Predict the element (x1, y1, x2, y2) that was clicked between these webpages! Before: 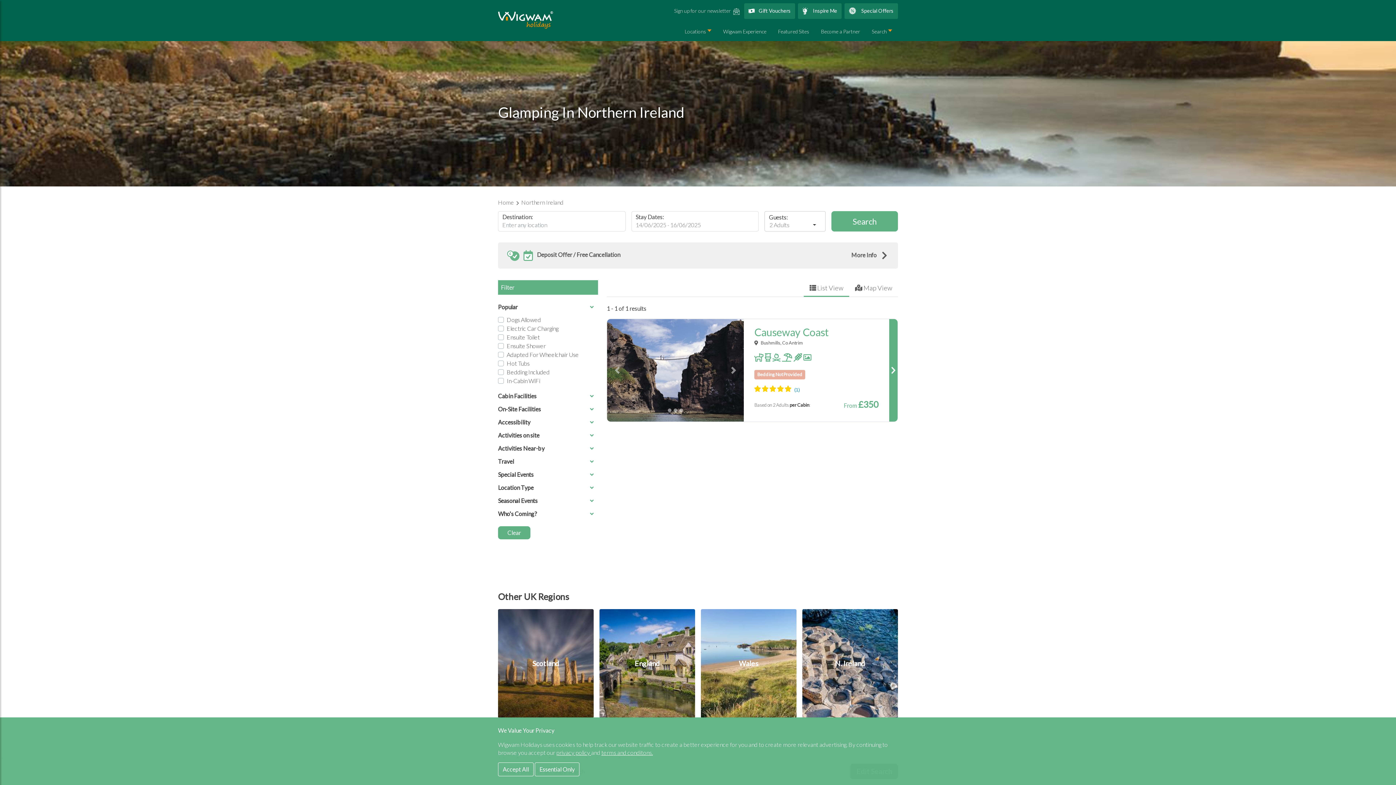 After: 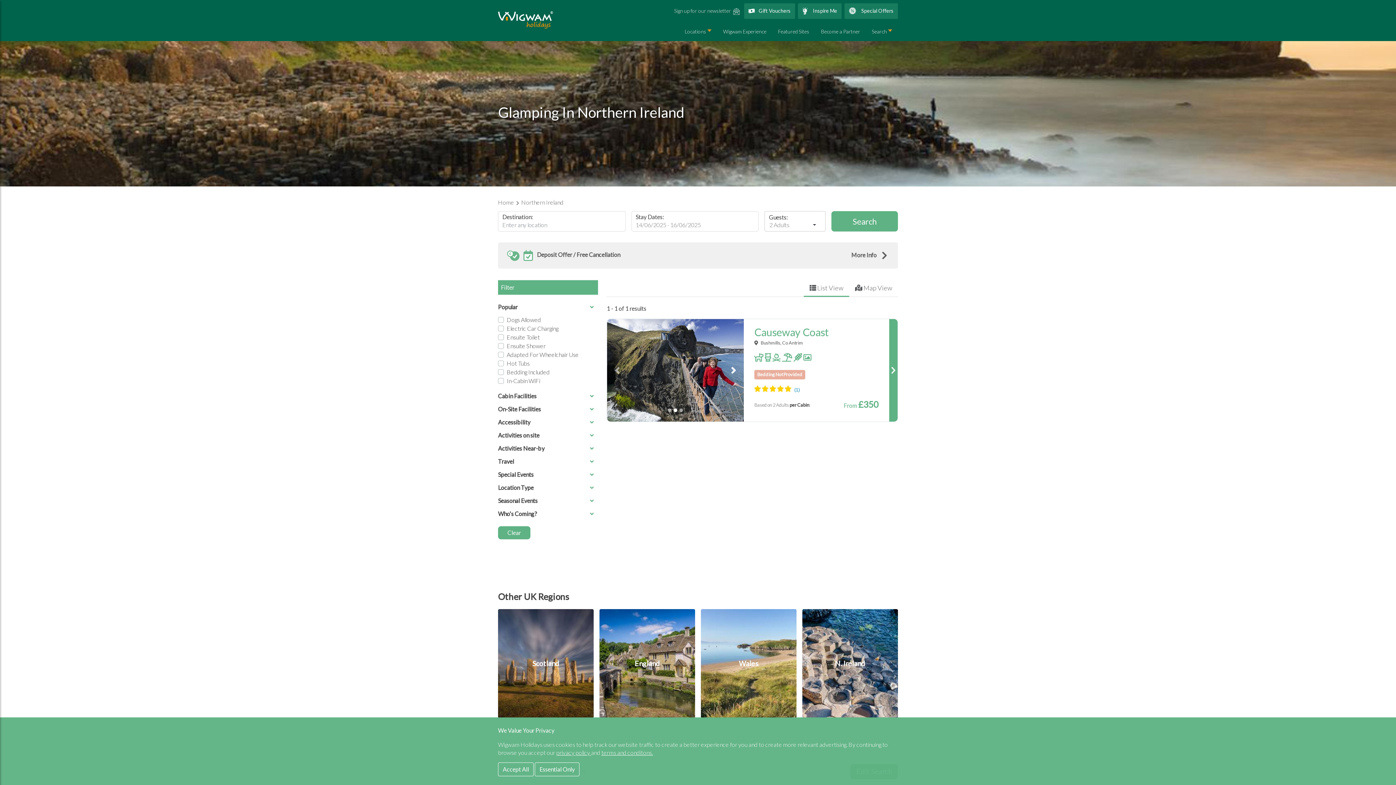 Action: label: Next bbox: (723, 319, 744, 421)